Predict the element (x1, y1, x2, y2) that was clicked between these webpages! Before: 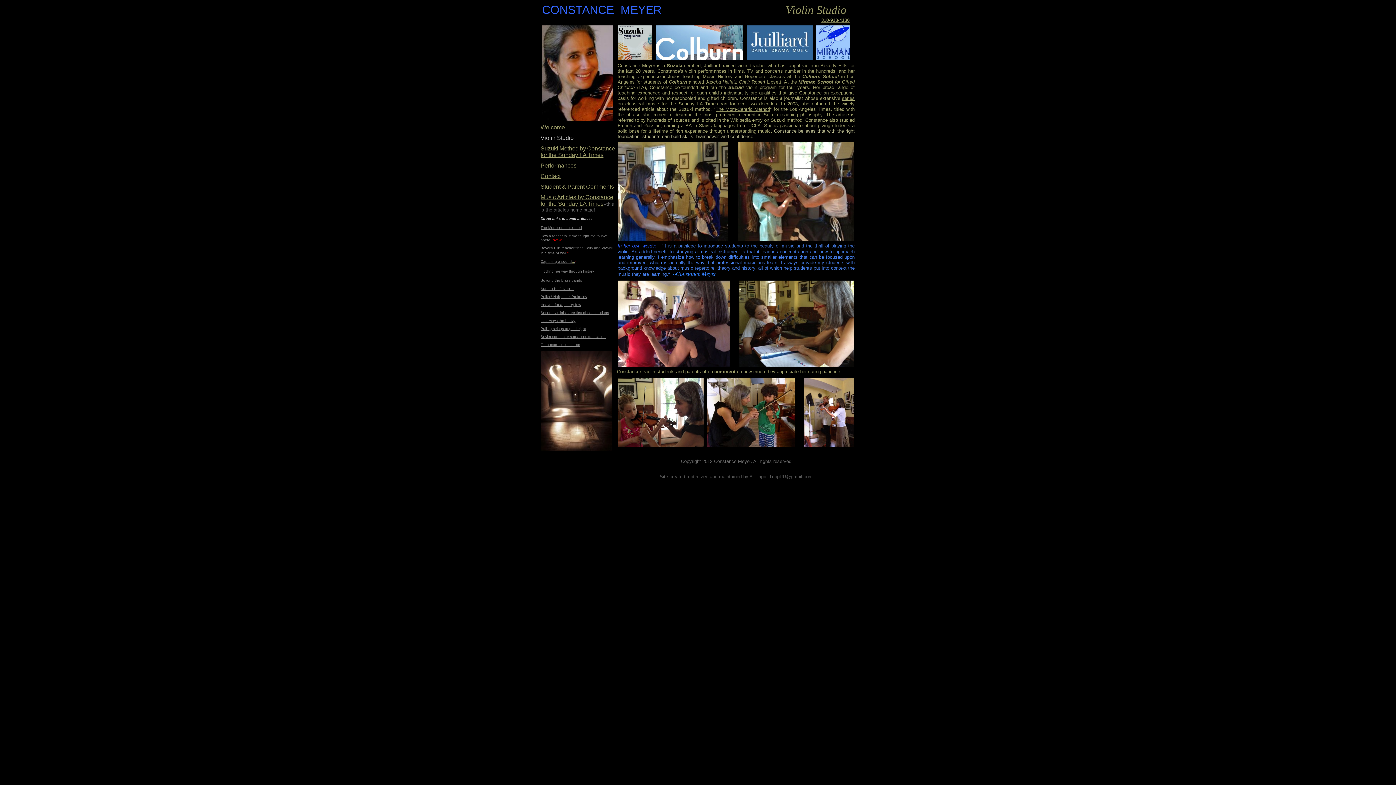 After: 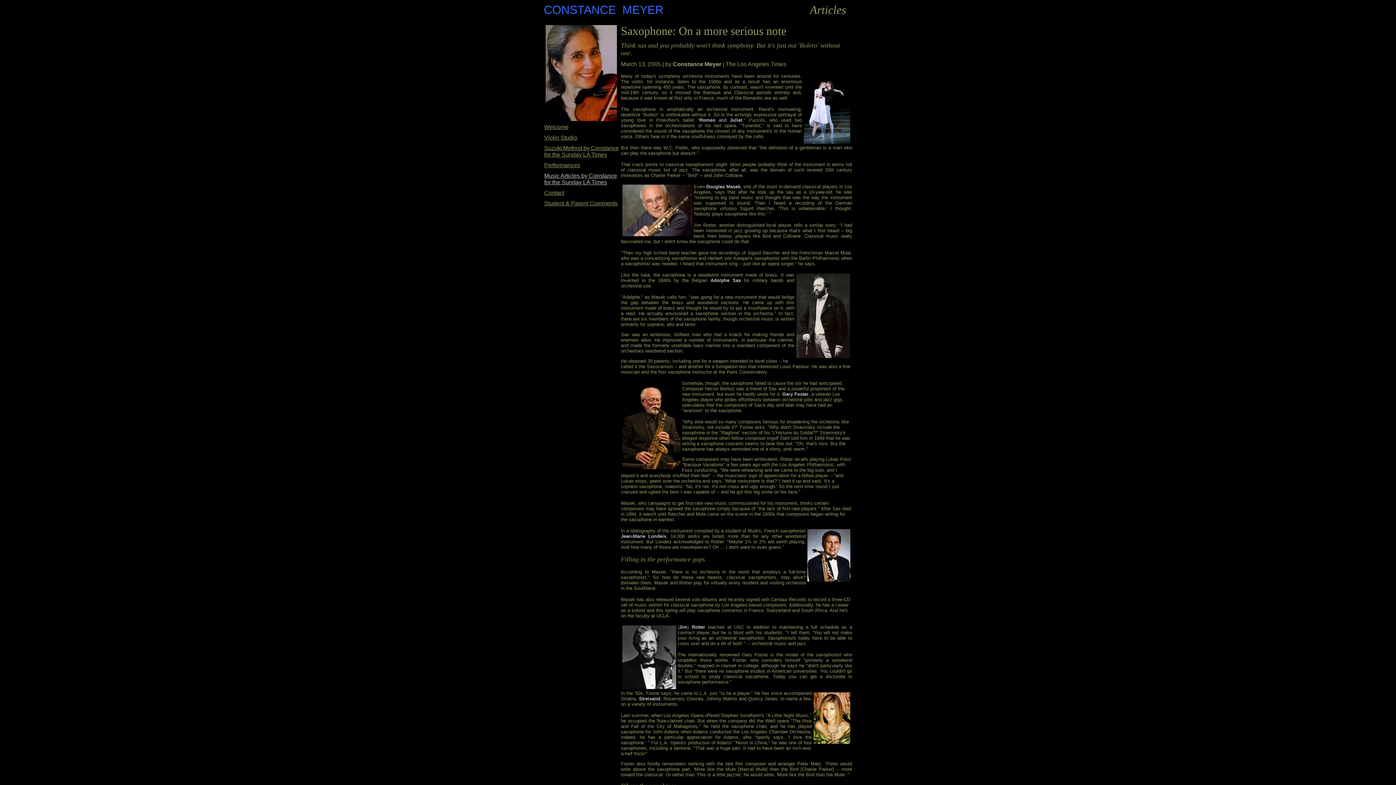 Action: label:  a more serious note bbox: (545, 341, 580, 347)